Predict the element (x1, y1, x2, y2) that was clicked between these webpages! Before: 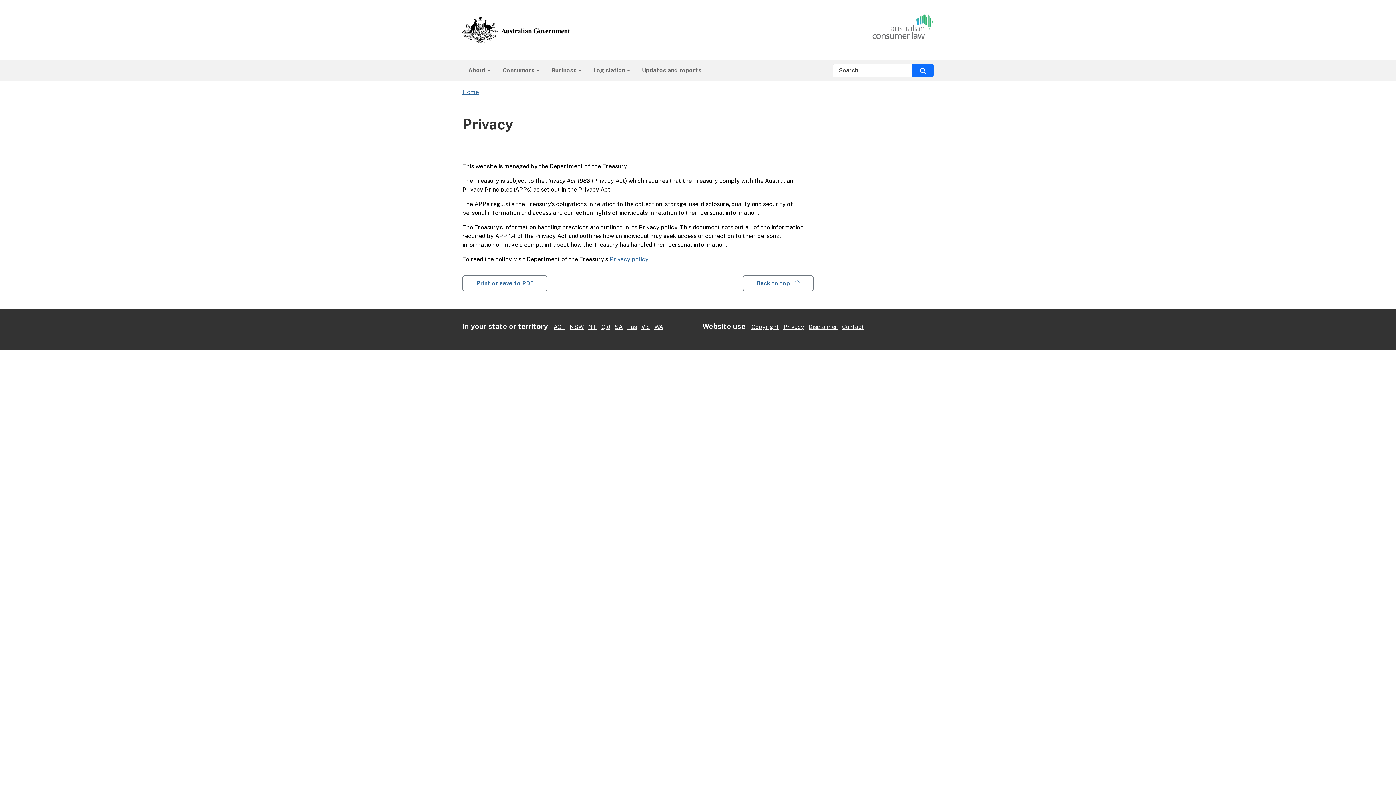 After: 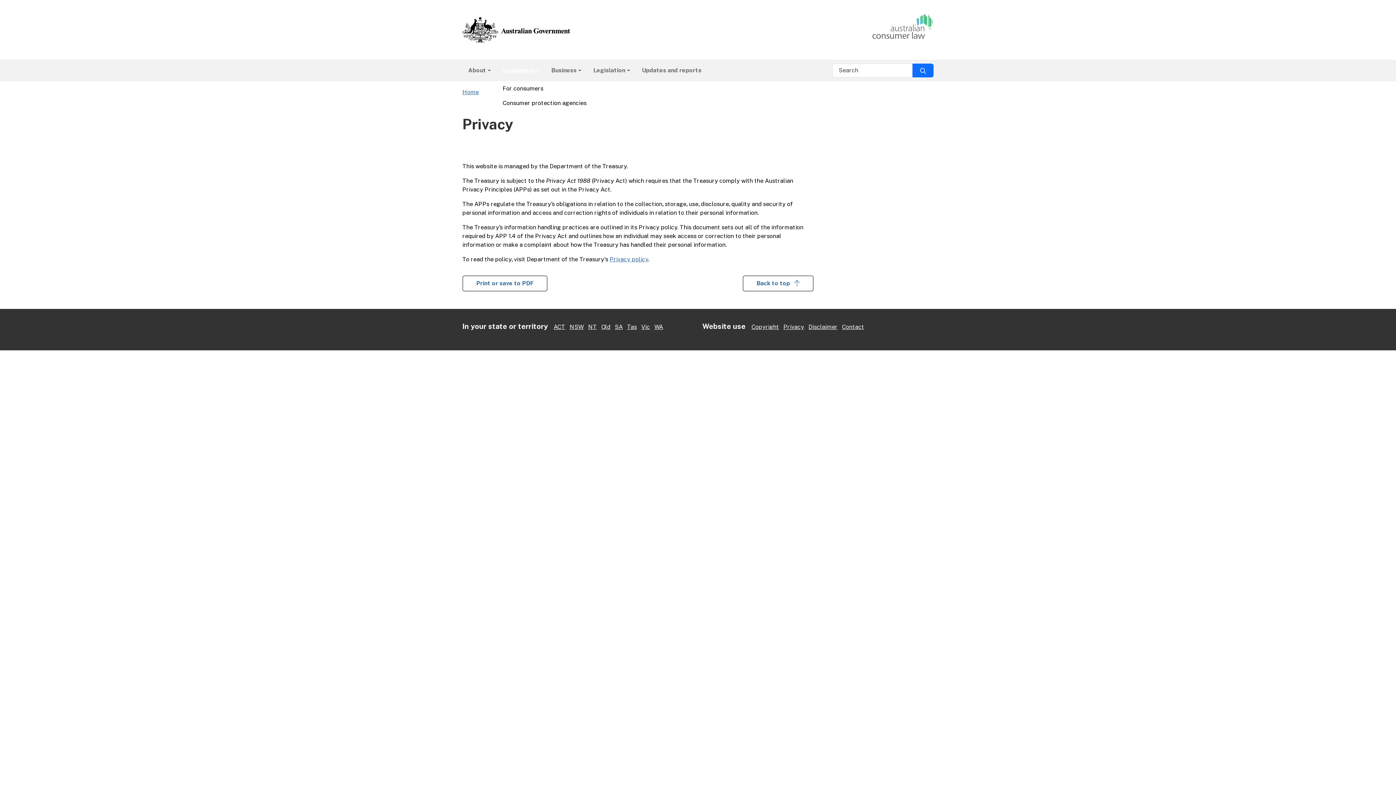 Action: bbox: (496, 59, 545, 81) label: Consumers